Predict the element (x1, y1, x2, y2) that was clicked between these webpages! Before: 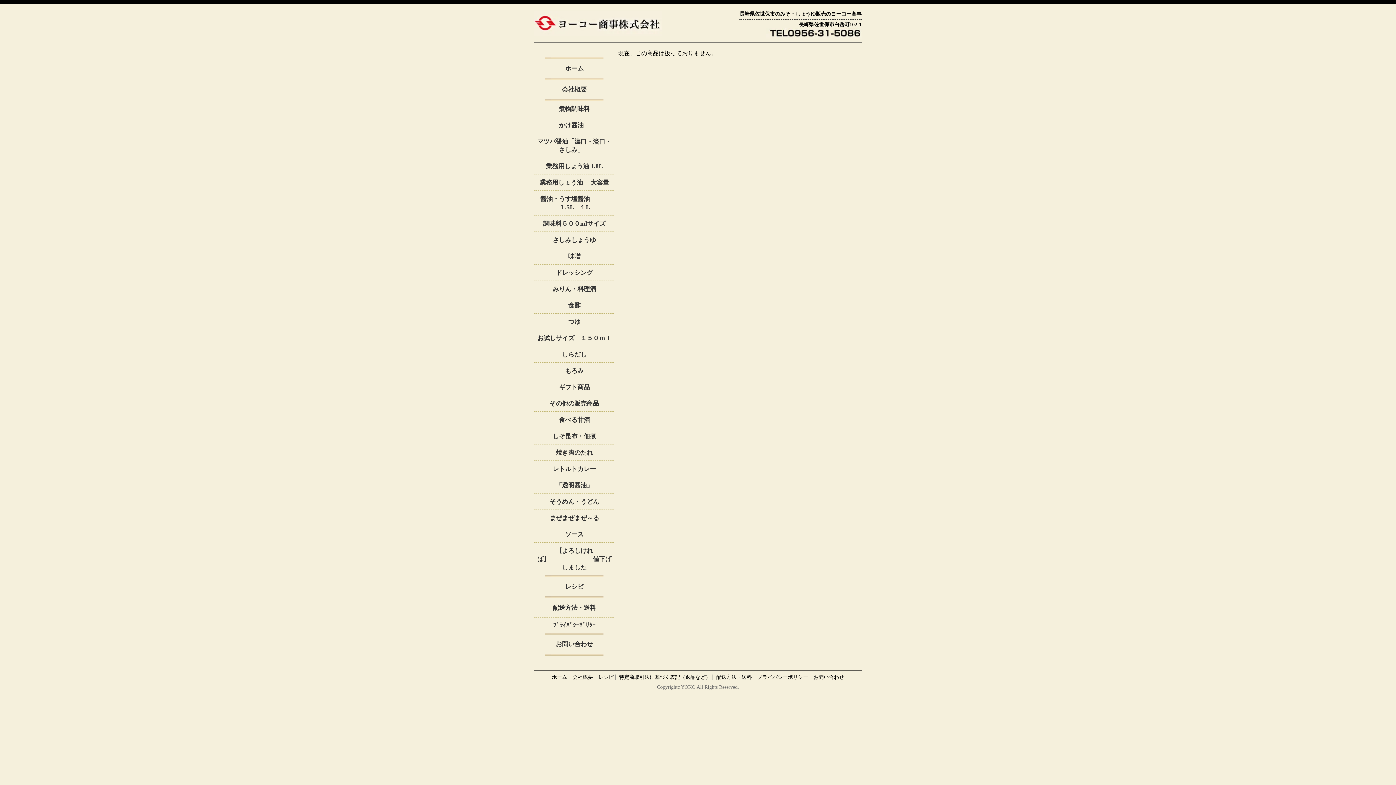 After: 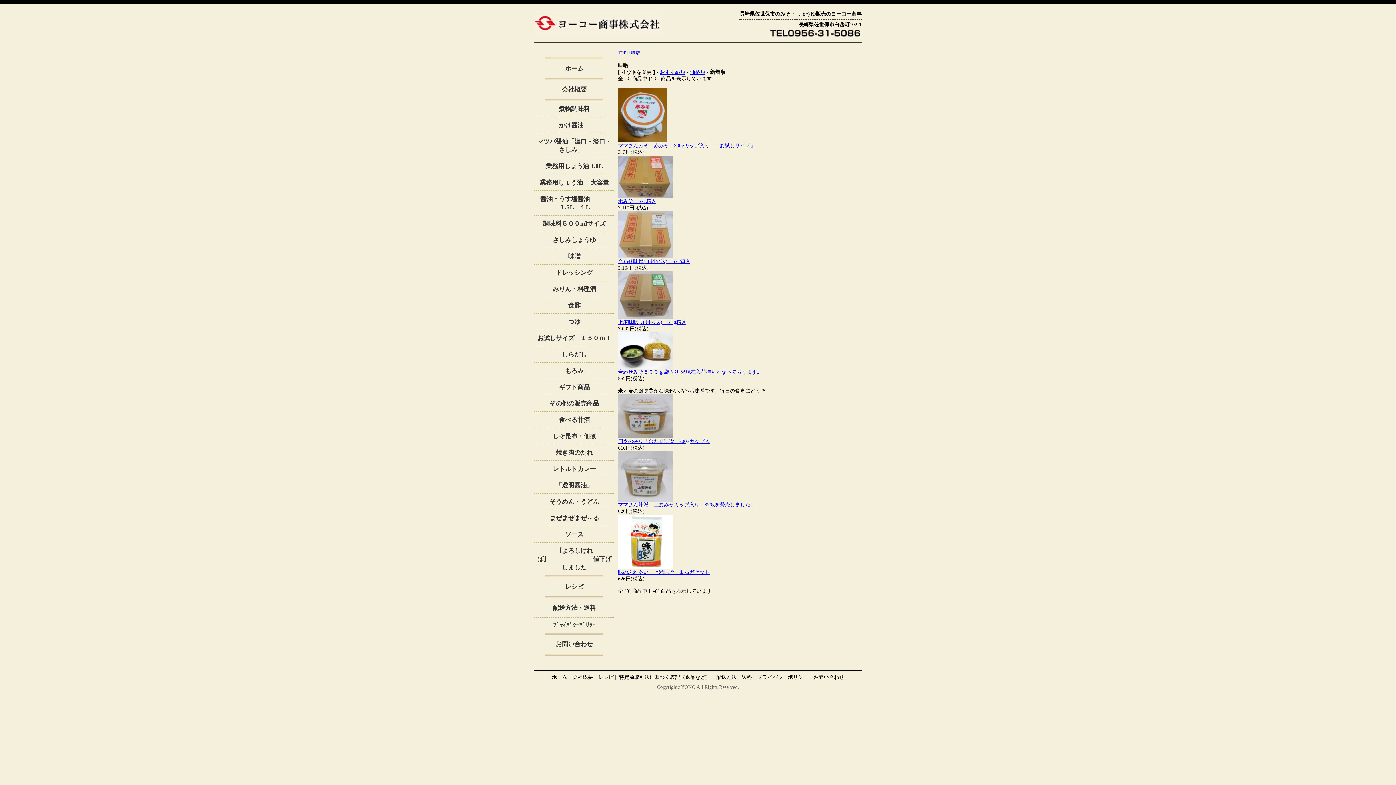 Action: label: 味噌 bbox: (534, 252, 614, 260)